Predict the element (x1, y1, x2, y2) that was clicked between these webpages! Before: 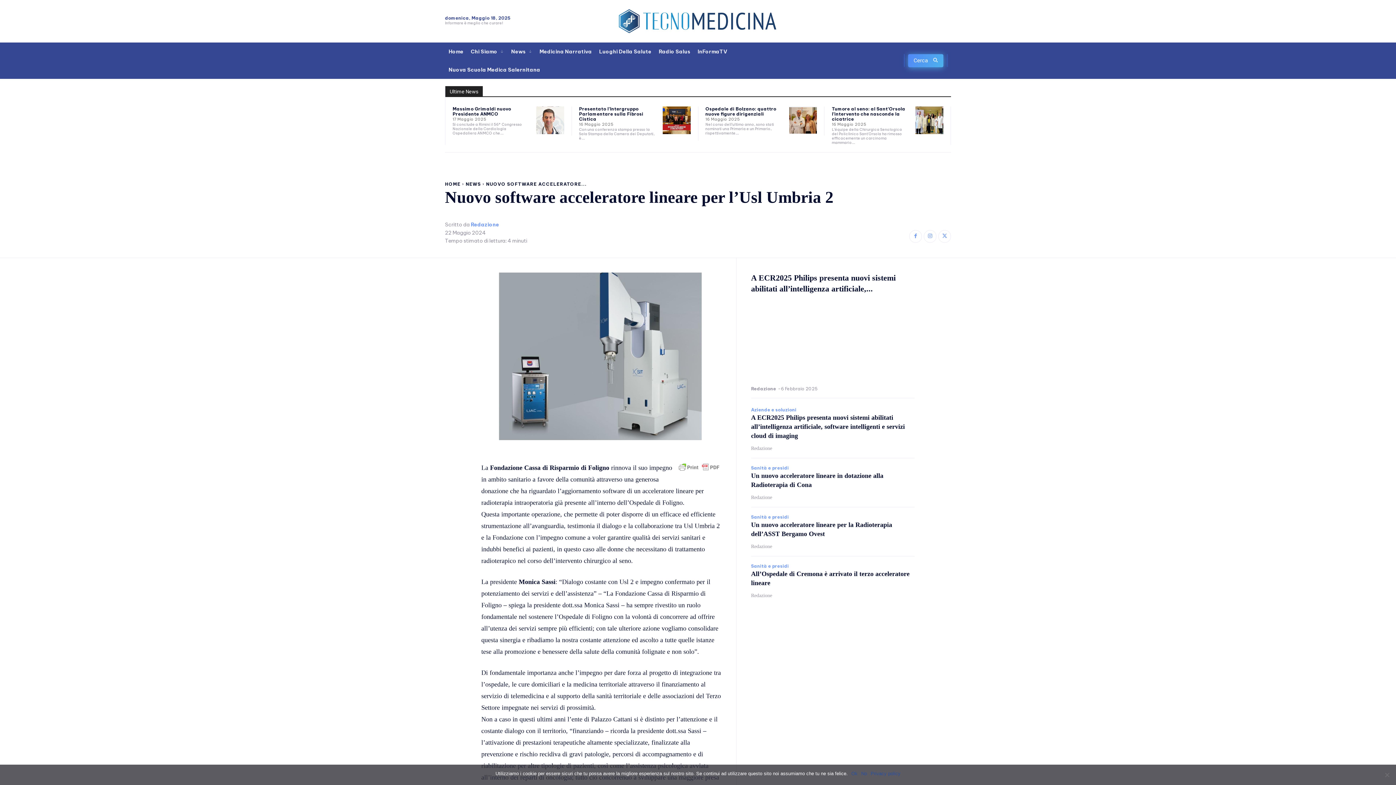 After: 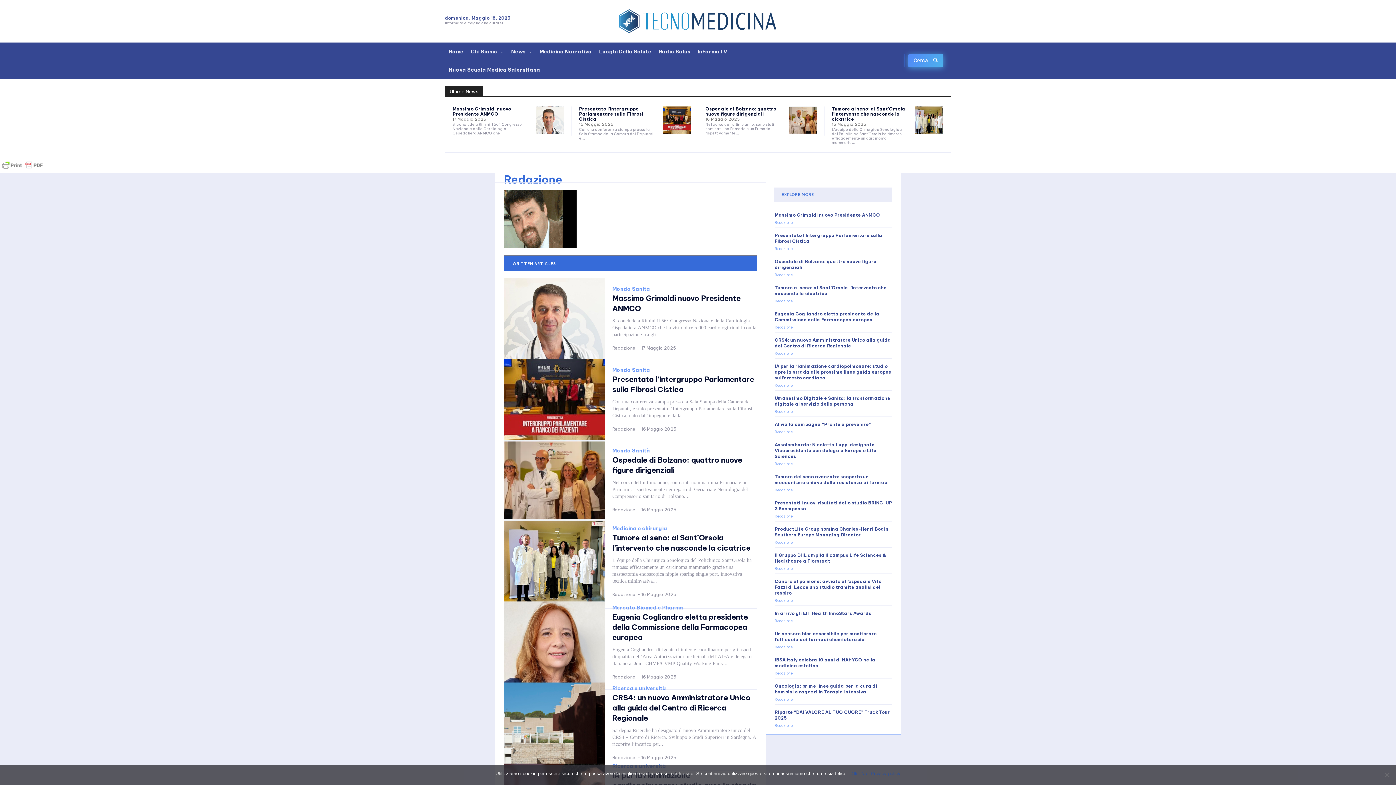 Action: bbox: (751, 386, 776, 391) label: Redazione